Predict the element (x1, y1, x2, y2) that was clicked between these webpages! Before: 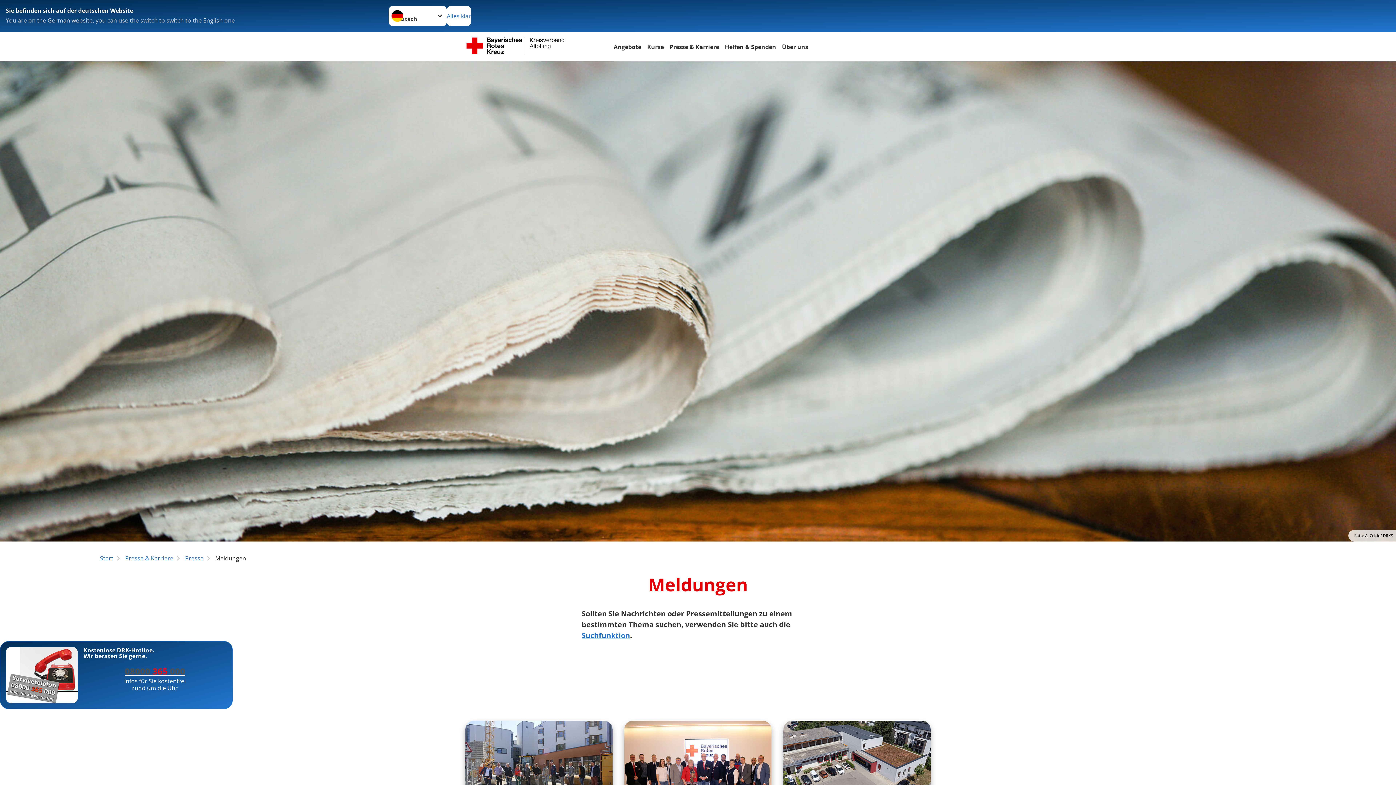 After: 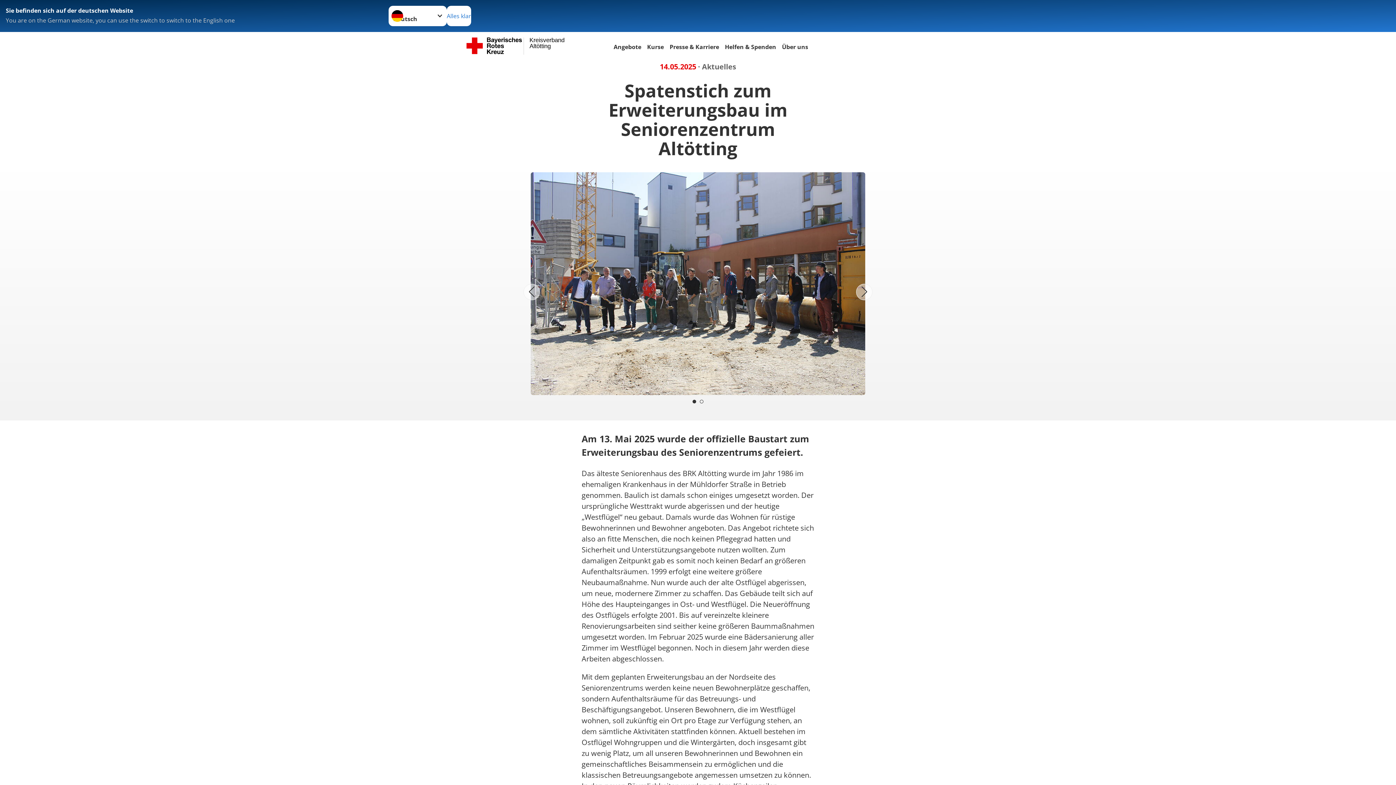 Action: bbox: (465, 721, 612, 819)